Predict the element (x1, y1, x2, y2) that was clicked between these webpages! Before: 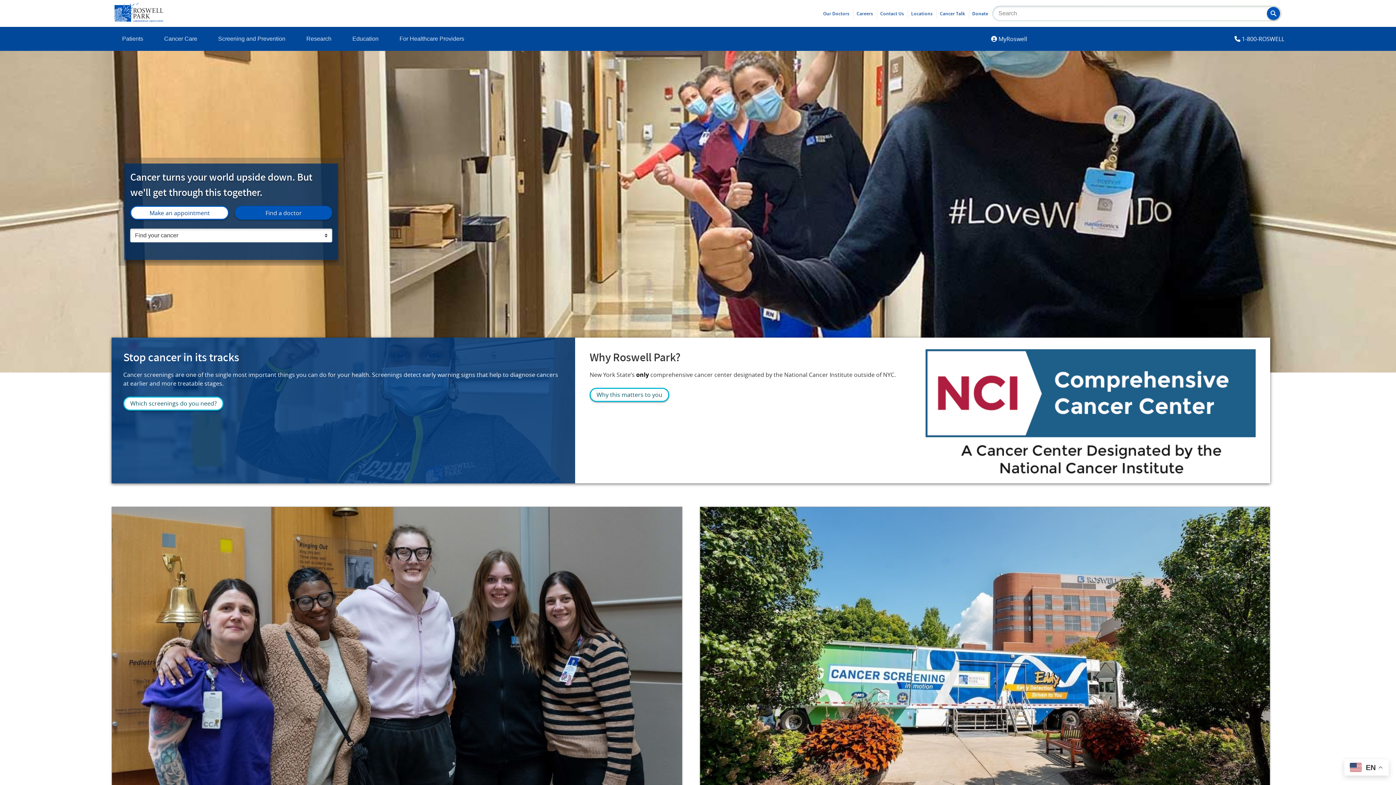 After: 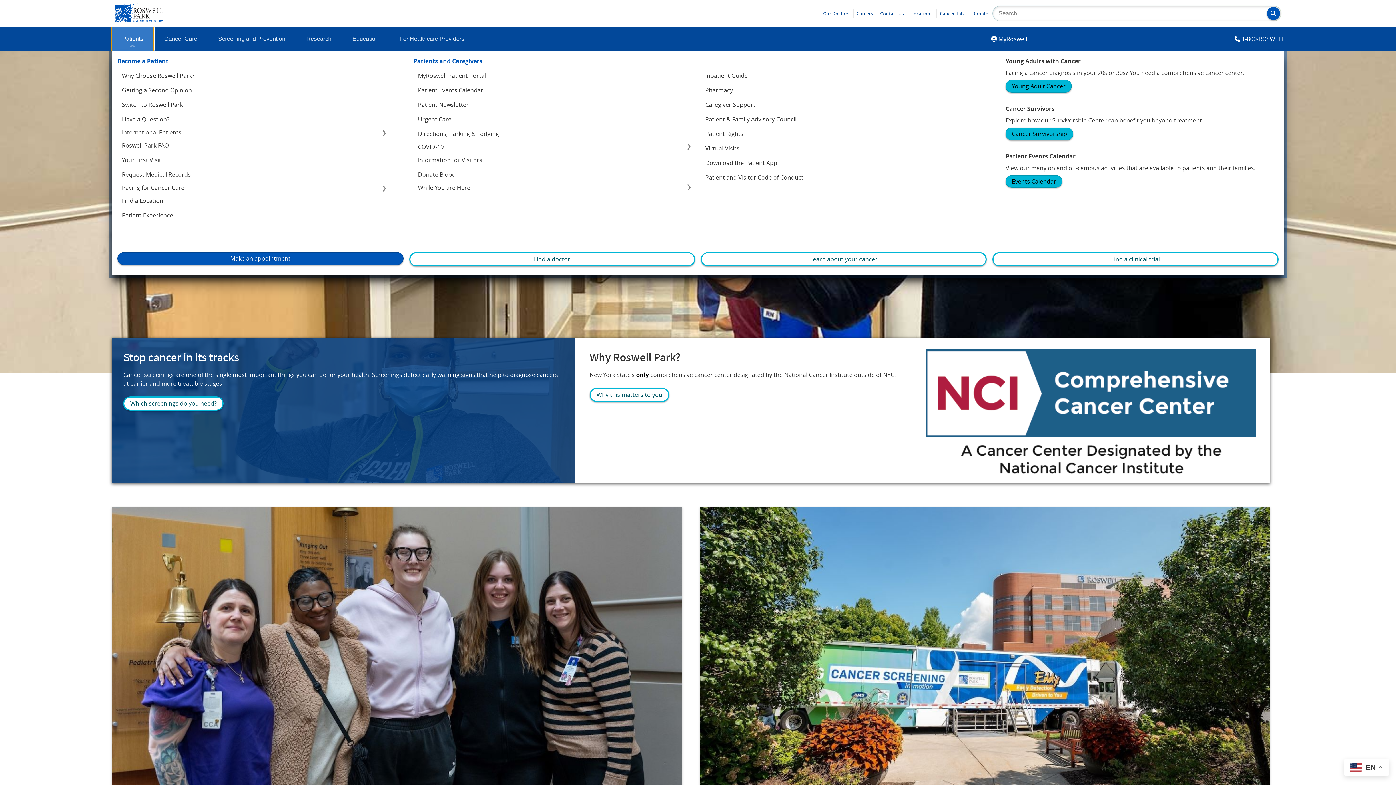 Action: label: Patients bbox: (111, 26, 153, 50)